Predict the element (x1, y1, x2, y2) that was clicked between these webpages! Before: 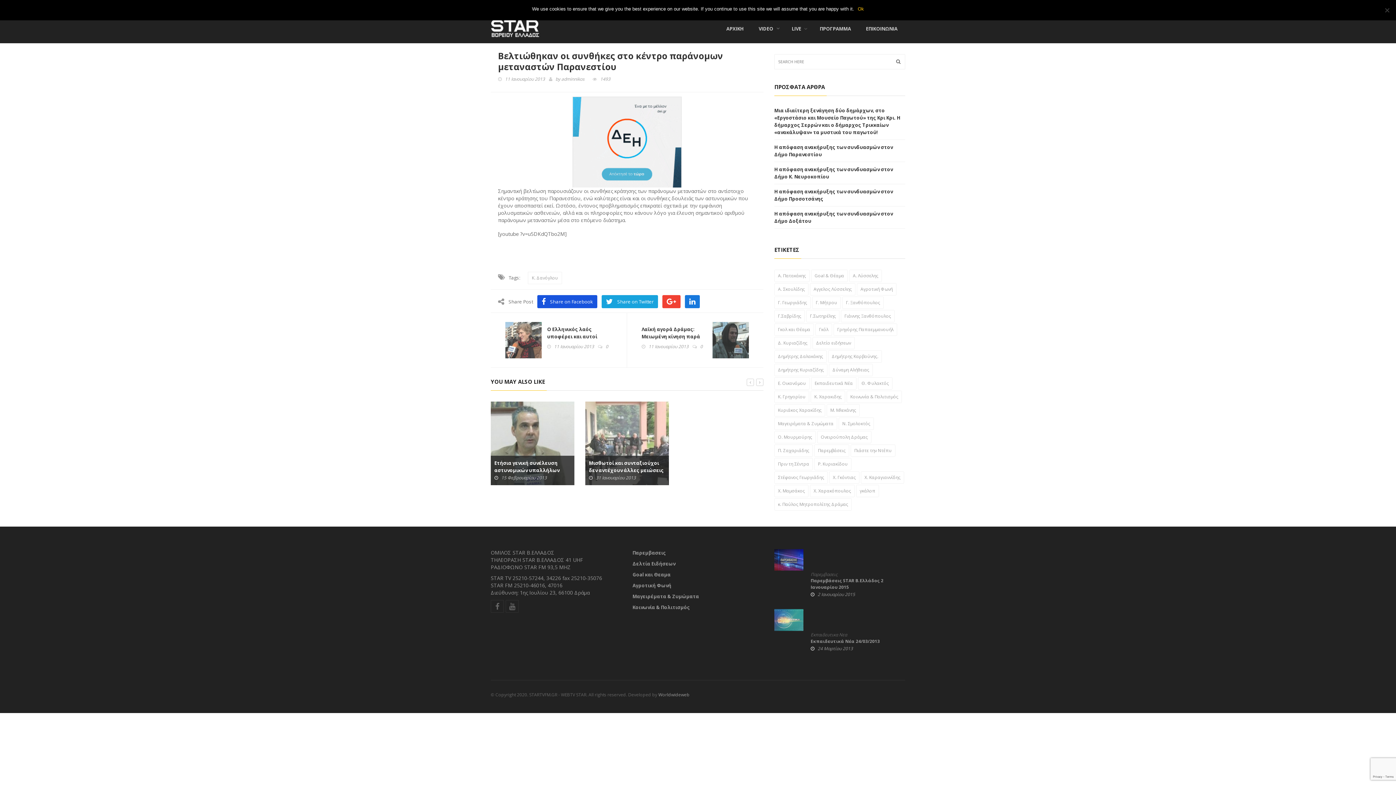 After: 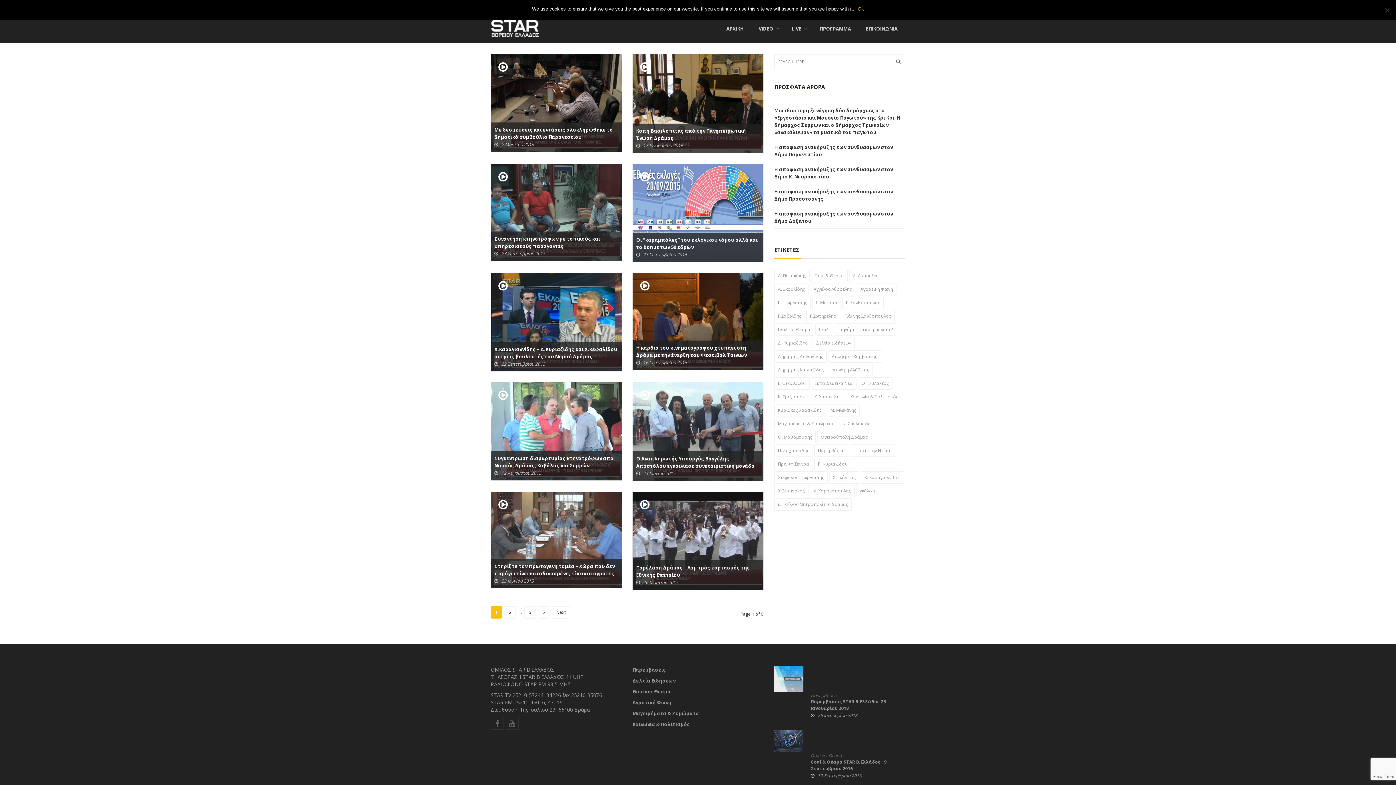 Action: label: Χ. Καραγιαννίδης (52 στοιχεία) bbox: (861, 471, 904, 484)